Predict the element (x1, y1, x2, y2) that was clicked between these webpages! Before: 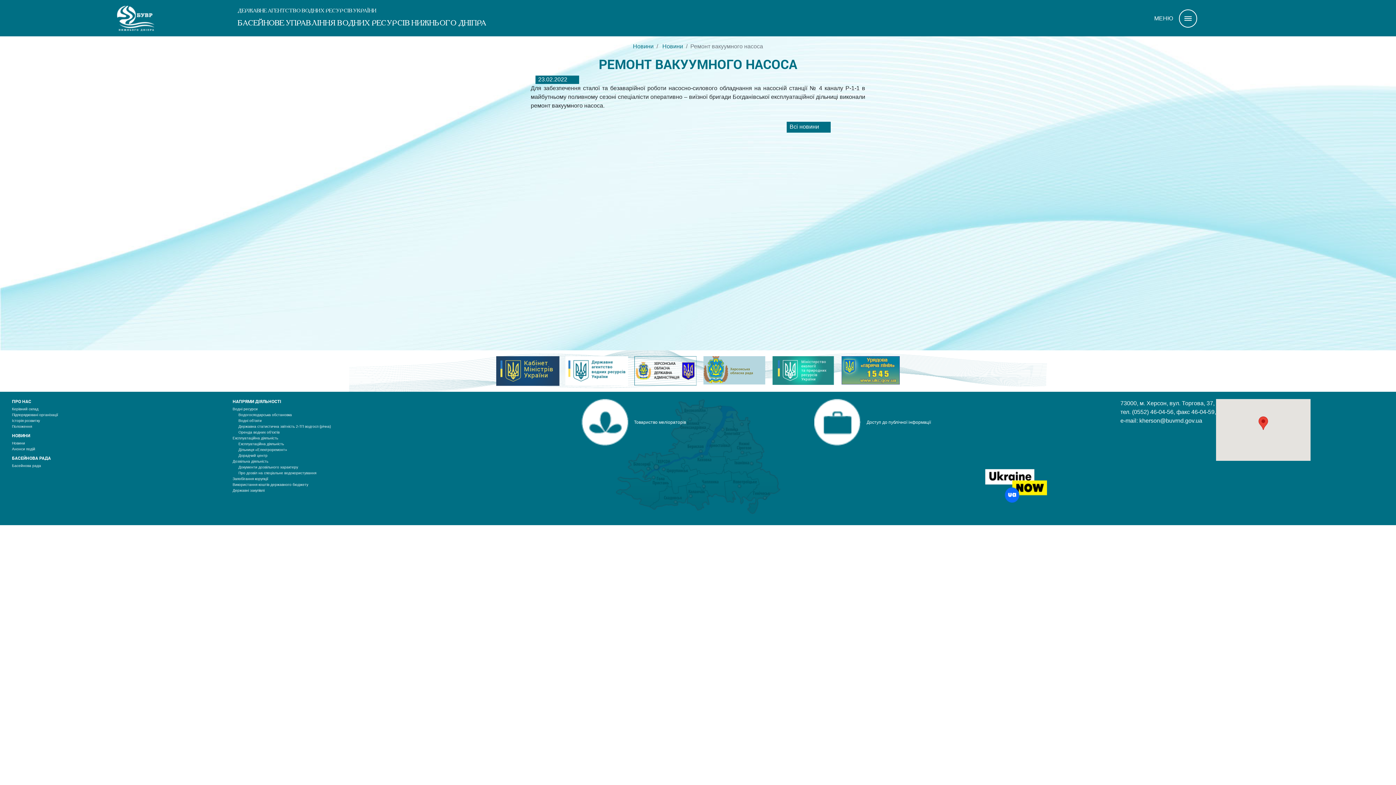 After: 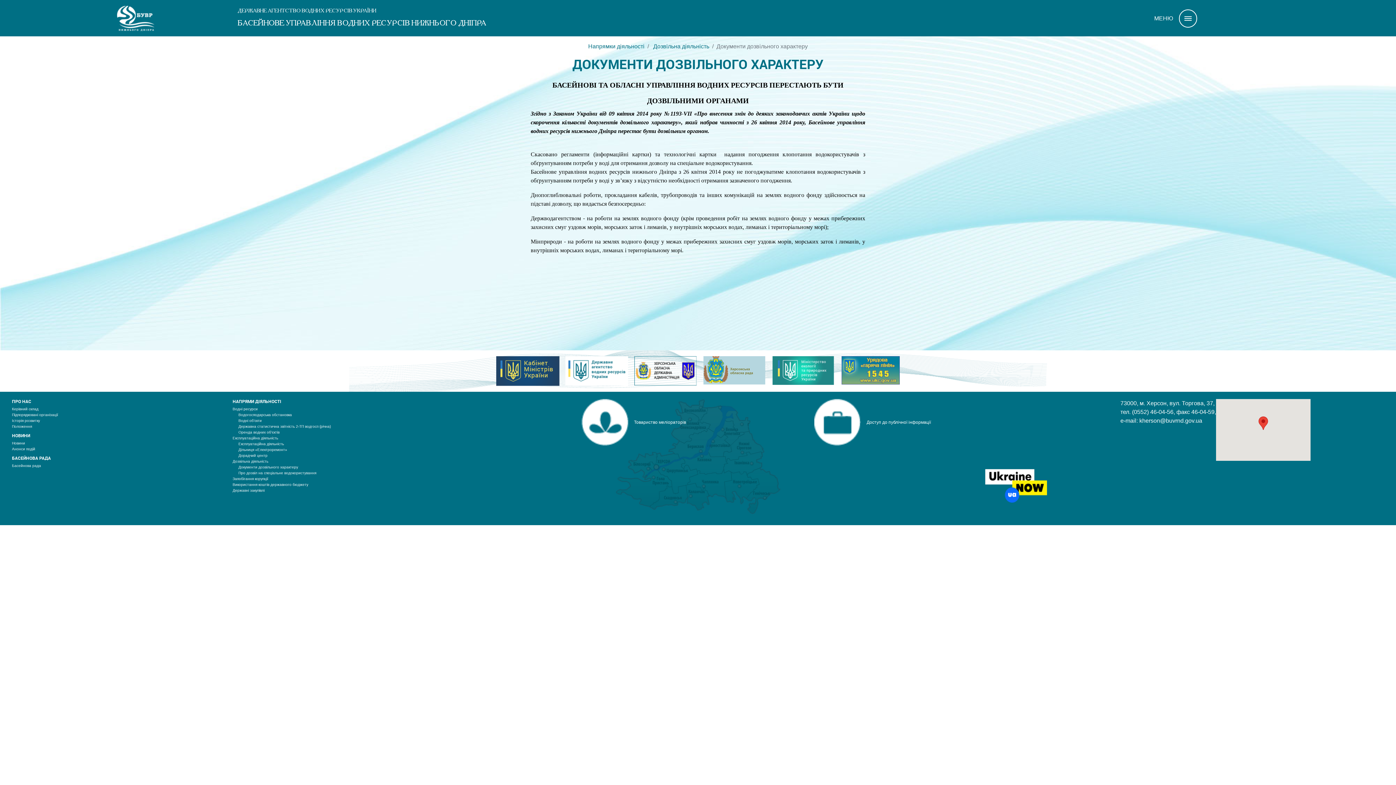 Action: bbox: (232, 459, 268, 463) label: Дозвільна діяльність